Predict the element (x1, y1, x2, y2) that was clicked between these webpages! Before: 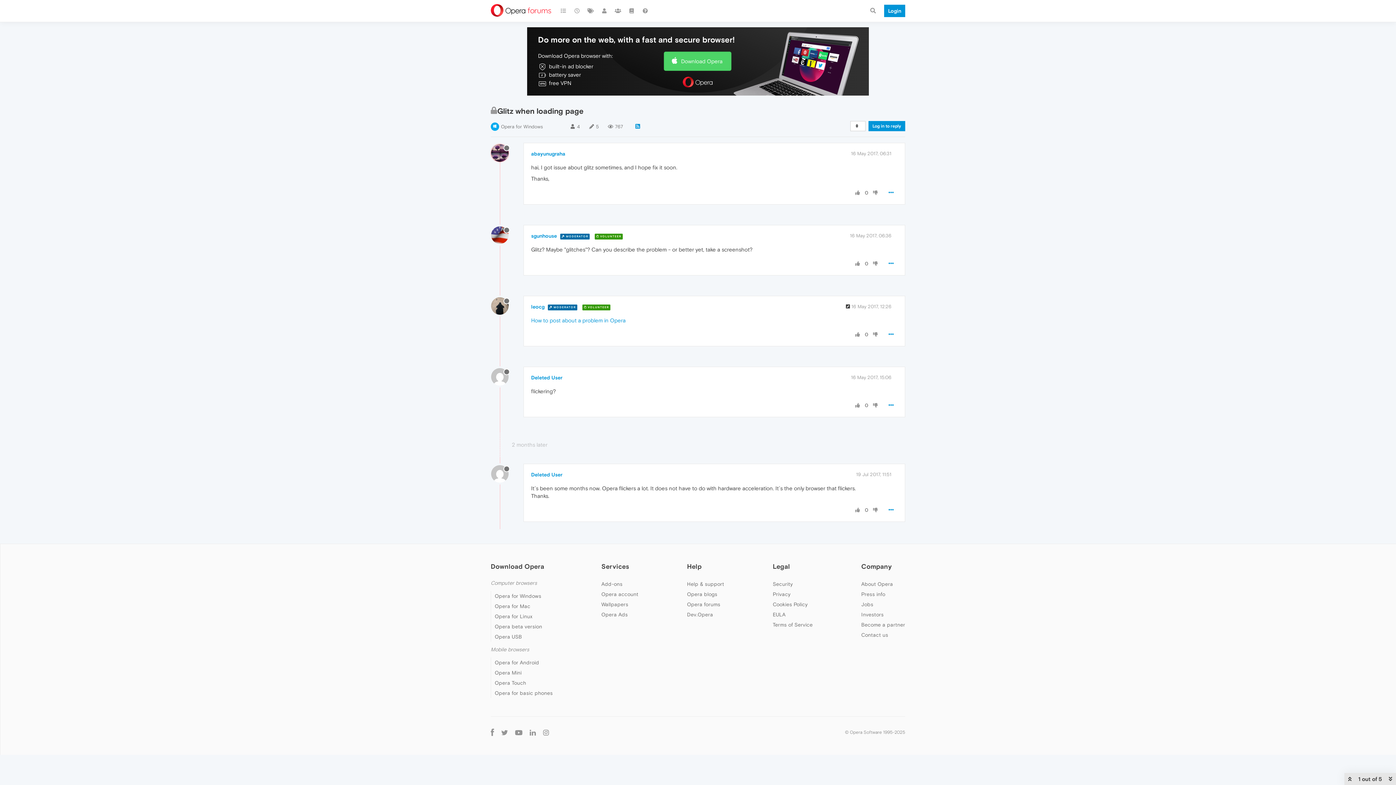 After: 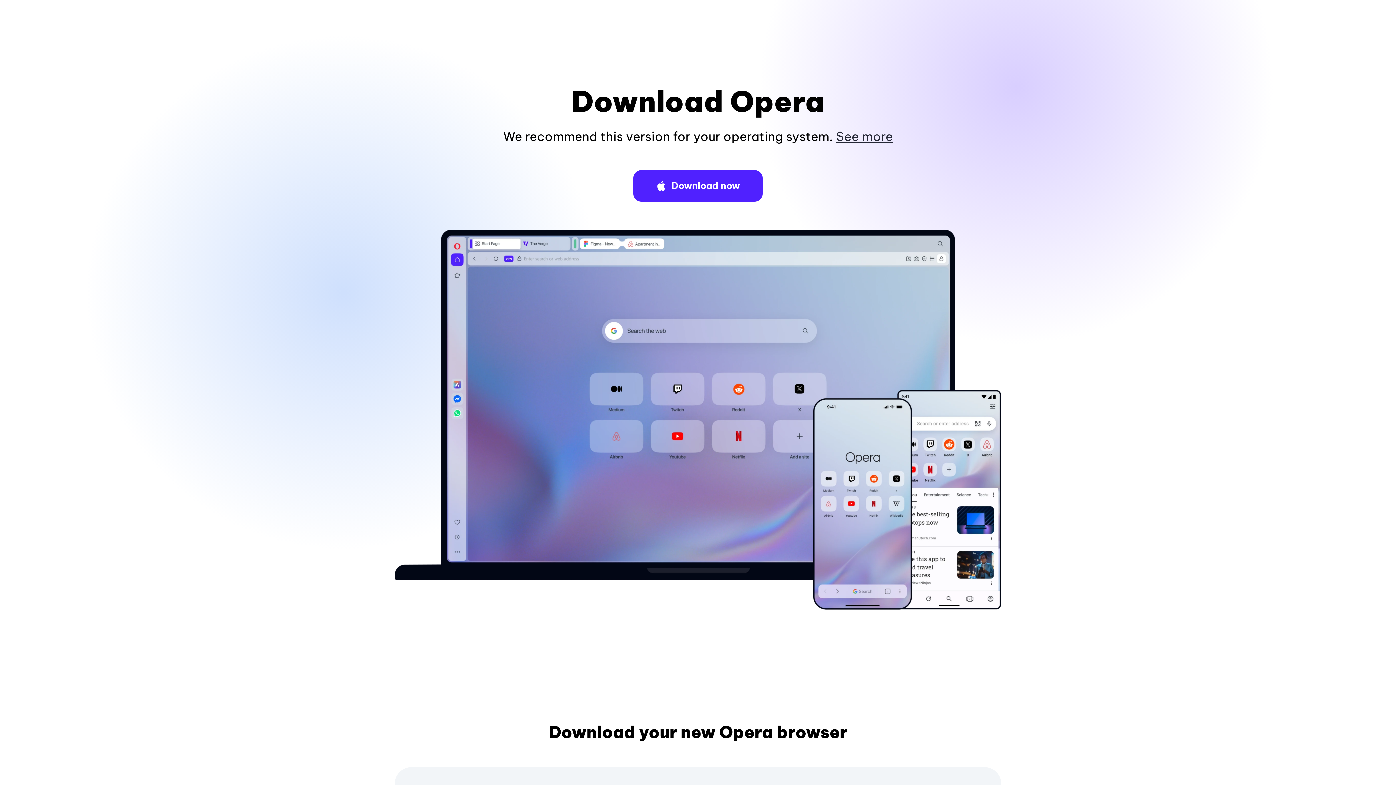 Action: label: Opera for Linux bbox: (494, 613, 532, 619)